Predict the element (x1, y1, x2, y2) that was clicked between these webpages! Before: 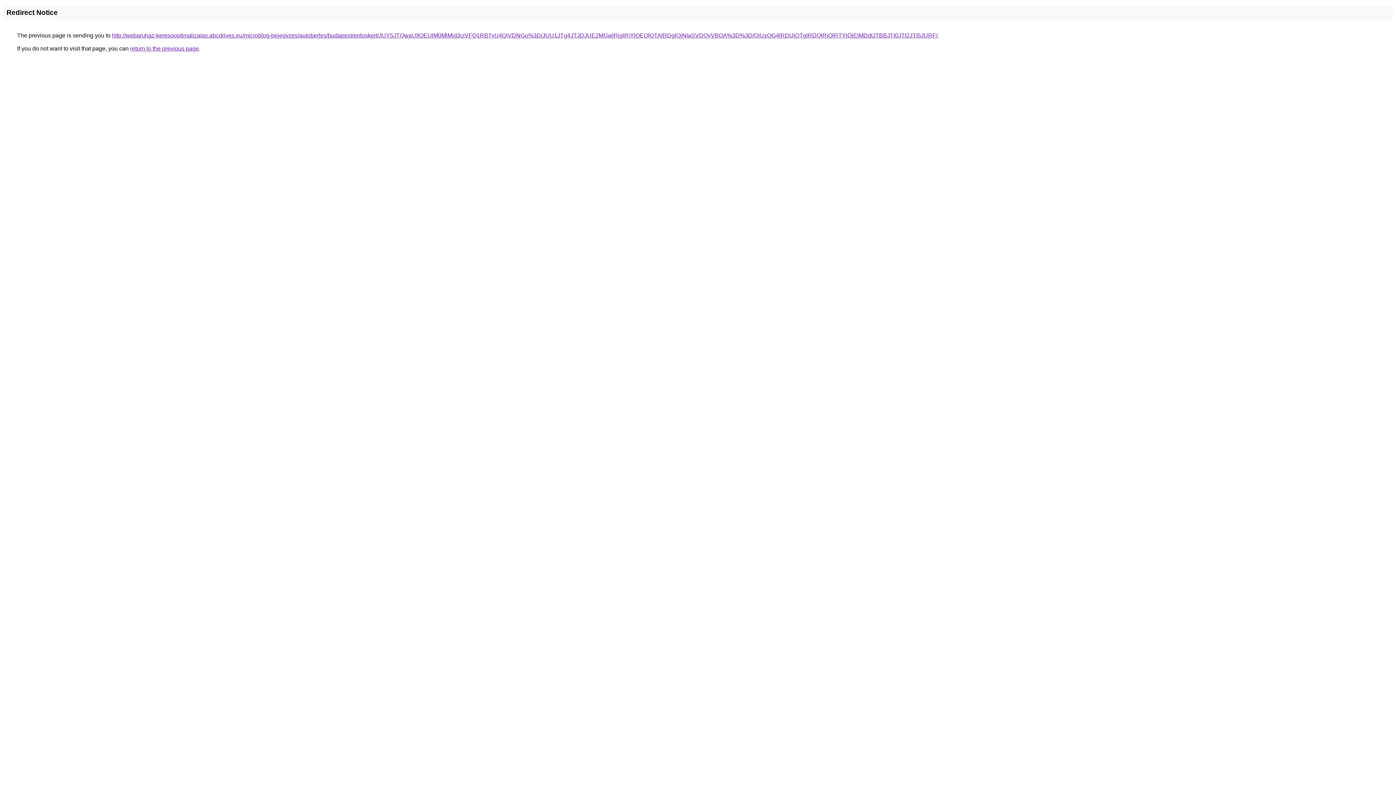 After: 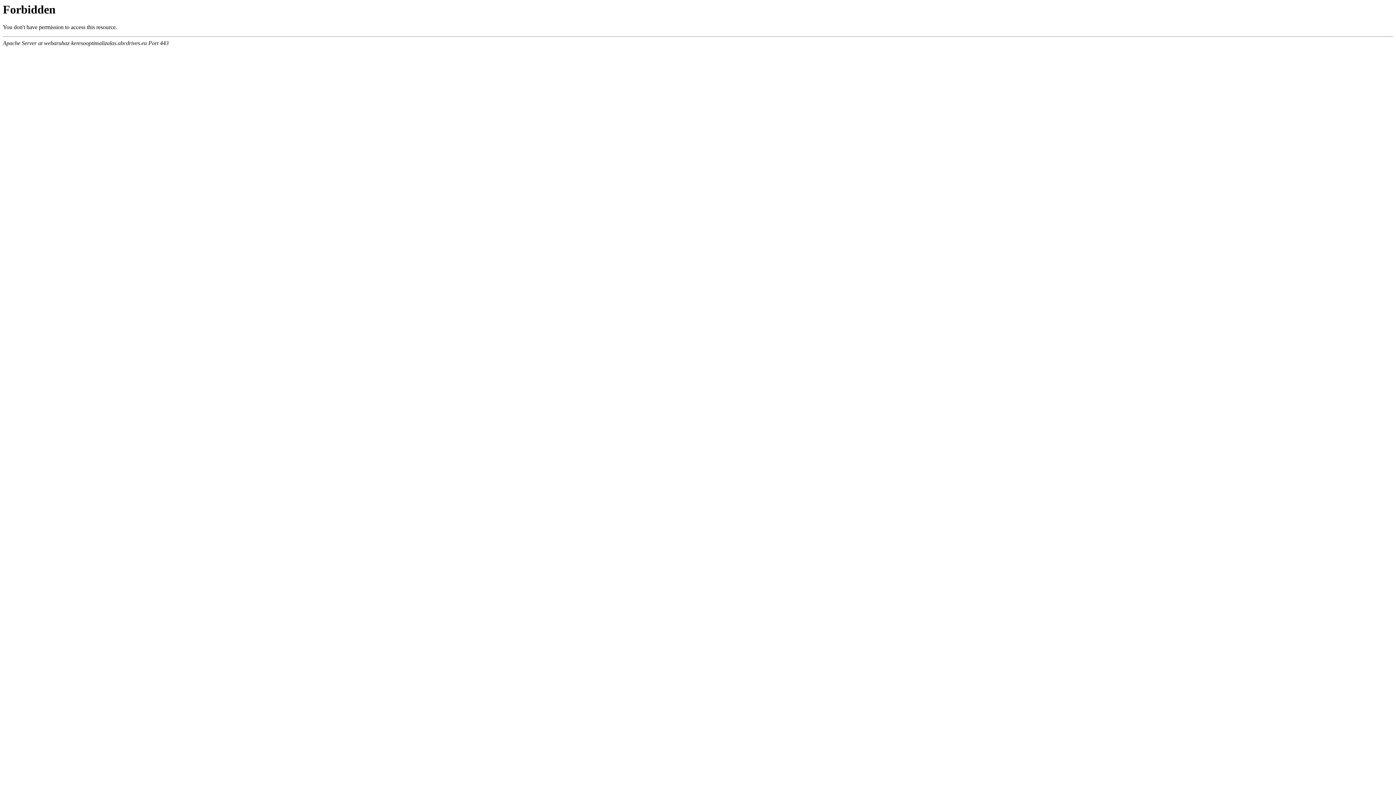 Action: bbox: (112, 32, 937, 38) label: http://webaruhaz-keresooptimalizalas.abcdrives.eu/microblog-bejegyzes/autoberles/budapest/erdoskert/JUY5JTQwaUIlOEUlM0MlMjd3ciVFQ1RBTyU4QiVDNGo%3D/JUU1JTg4JTJDJUE2MGwlRjglRjYlOEQlQTAlRDglQjNIaSVDQyVBOA%3D%3D/QiUxOG4lRDUlOTglRDQlRjQlRTYlQjElMDdtJTBBJTI0JTI2JTI5JURF/